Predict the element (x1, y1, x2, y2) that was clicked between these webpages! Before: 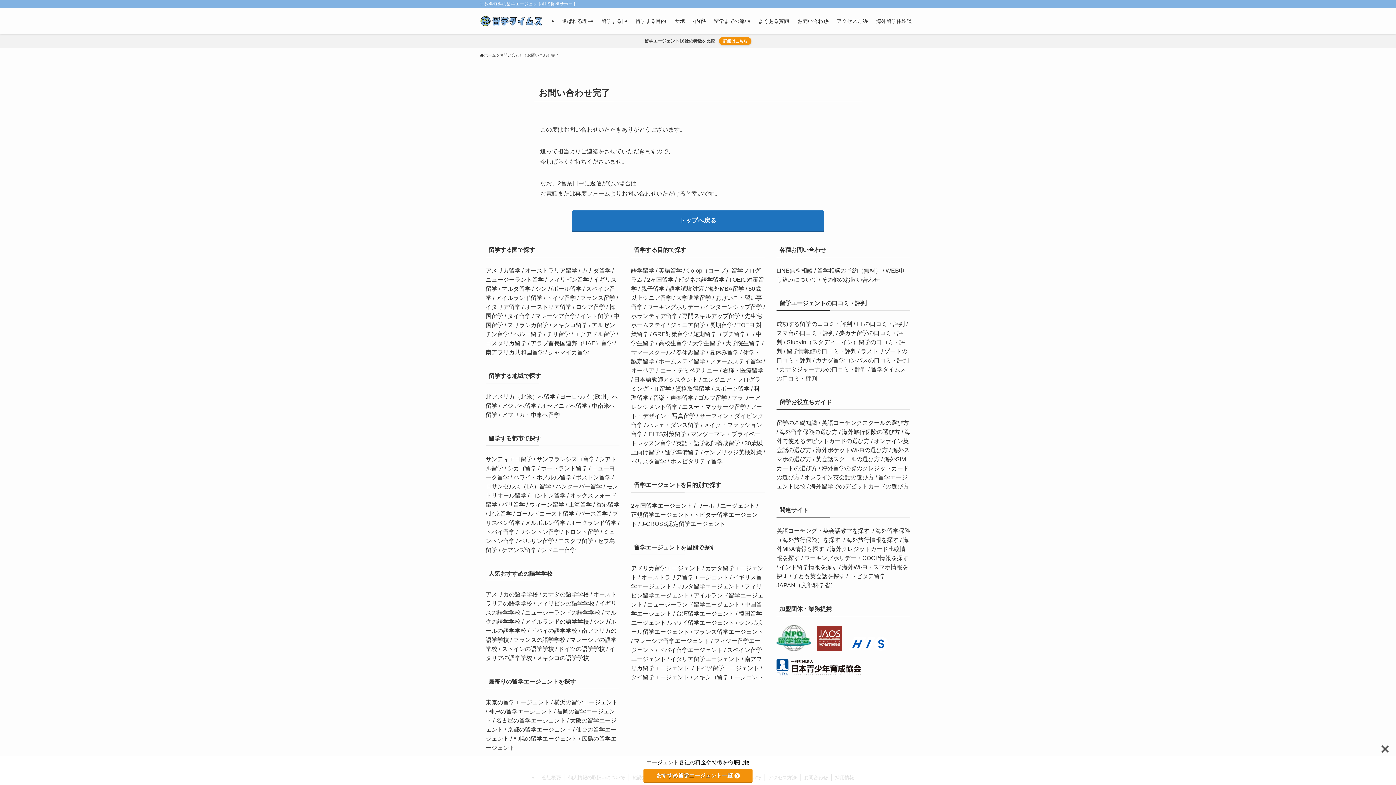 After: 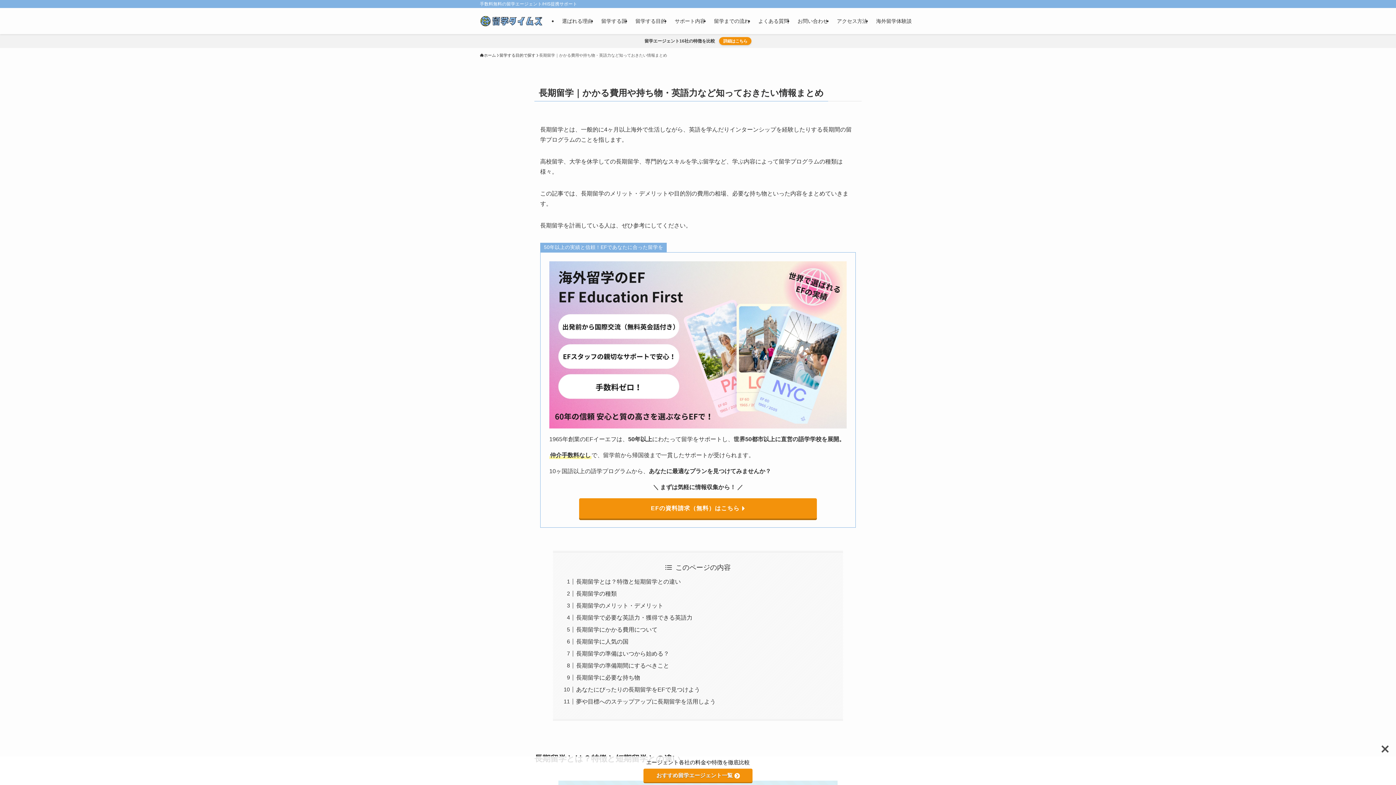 Action: label: 長期留学 bbox: (709, 322, 733, 328)